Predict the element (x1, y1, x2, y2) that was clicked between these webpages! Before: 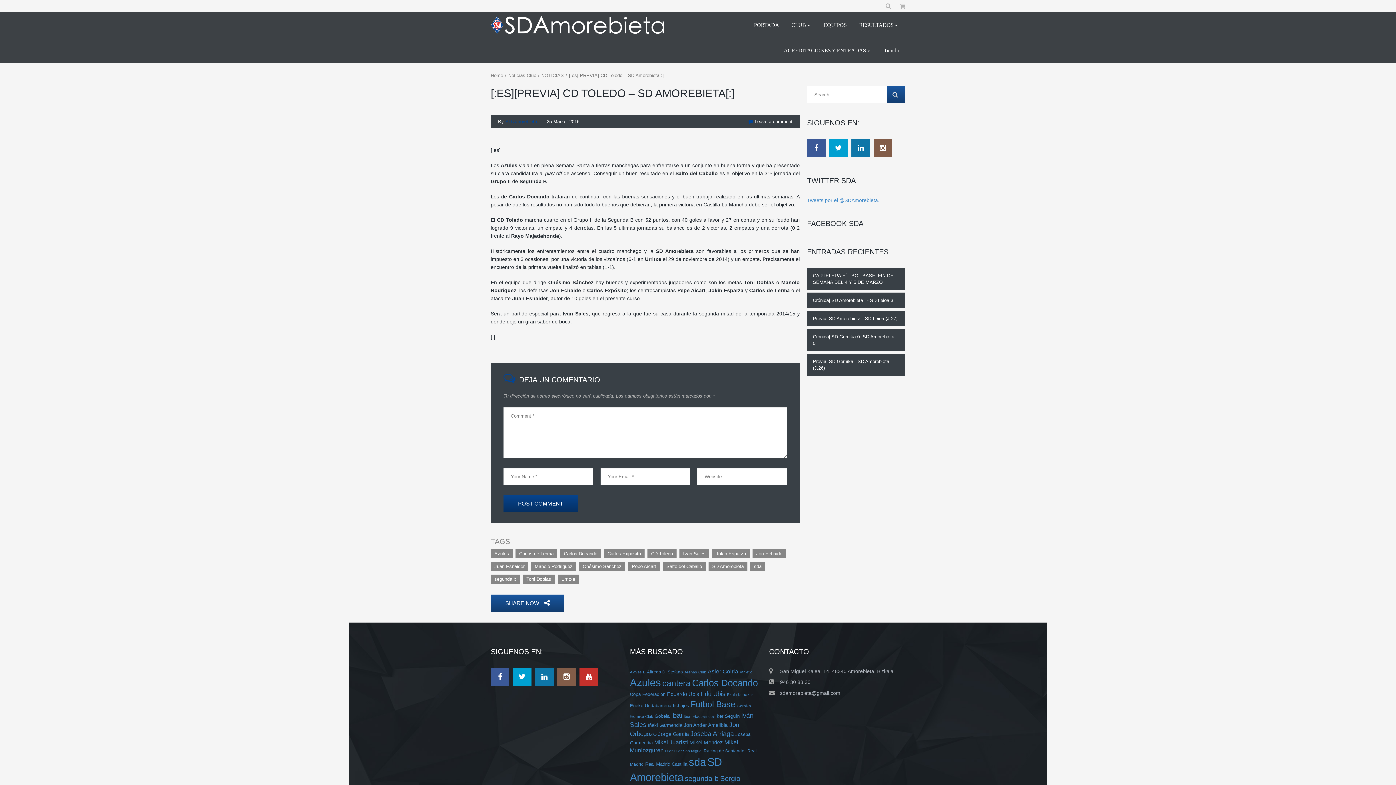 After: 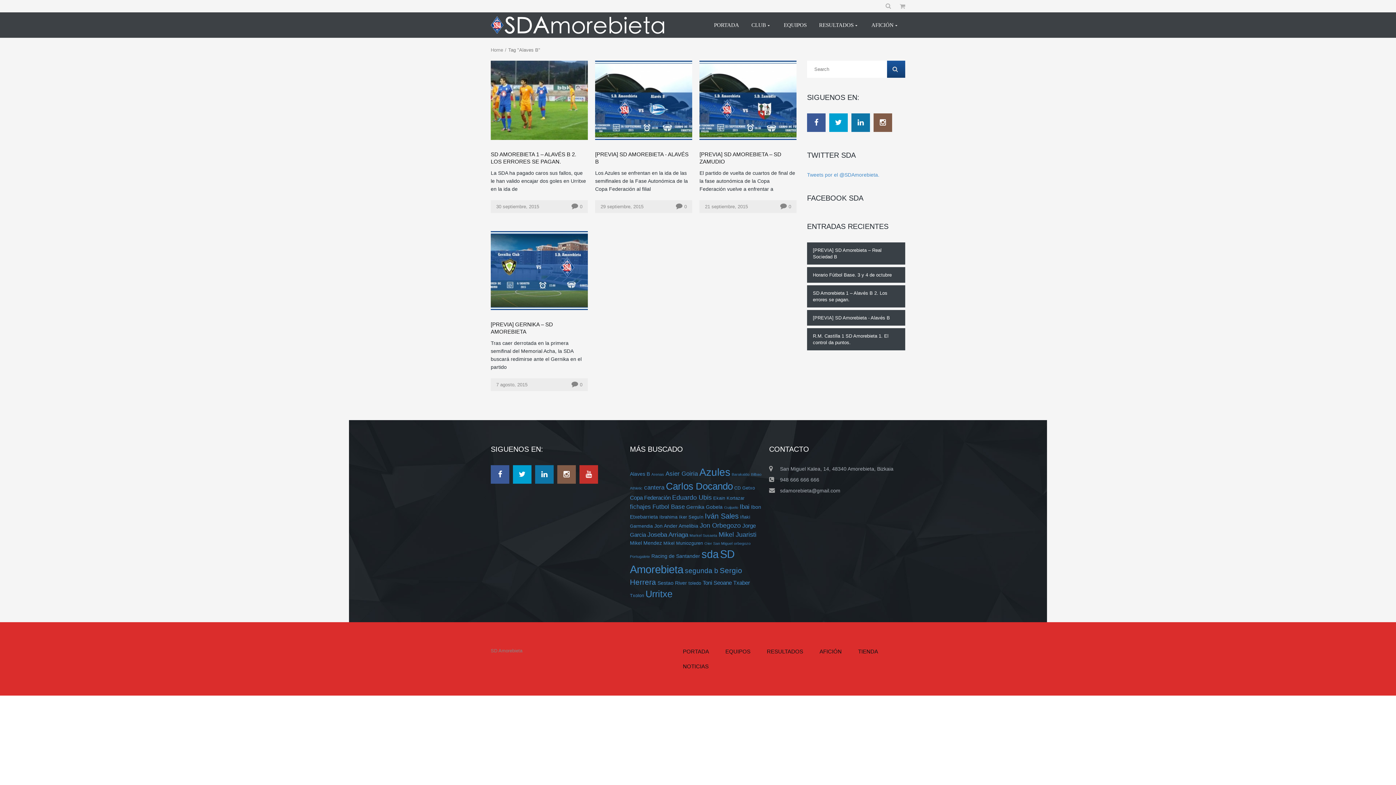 Action: label: Alaves B bbox: (630, 670, 645, 674)